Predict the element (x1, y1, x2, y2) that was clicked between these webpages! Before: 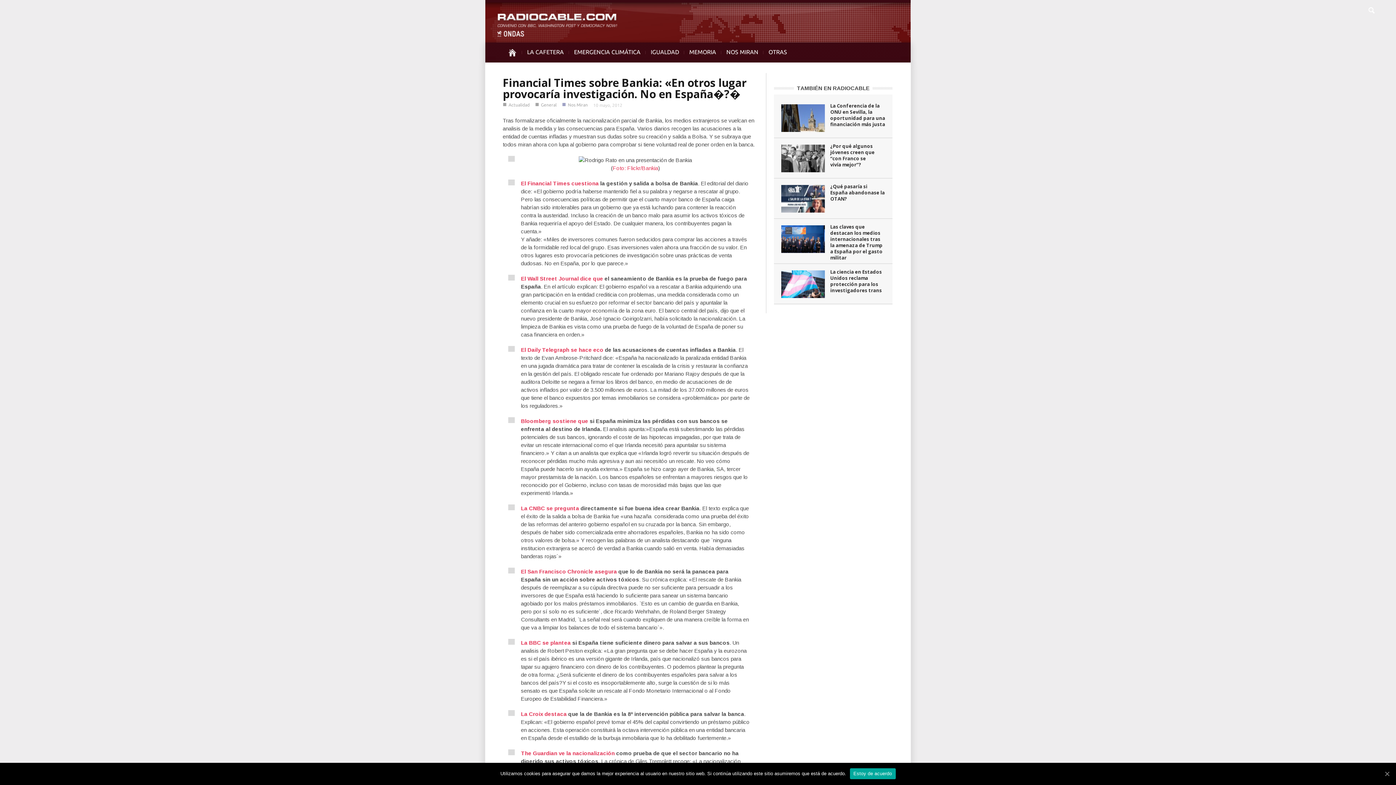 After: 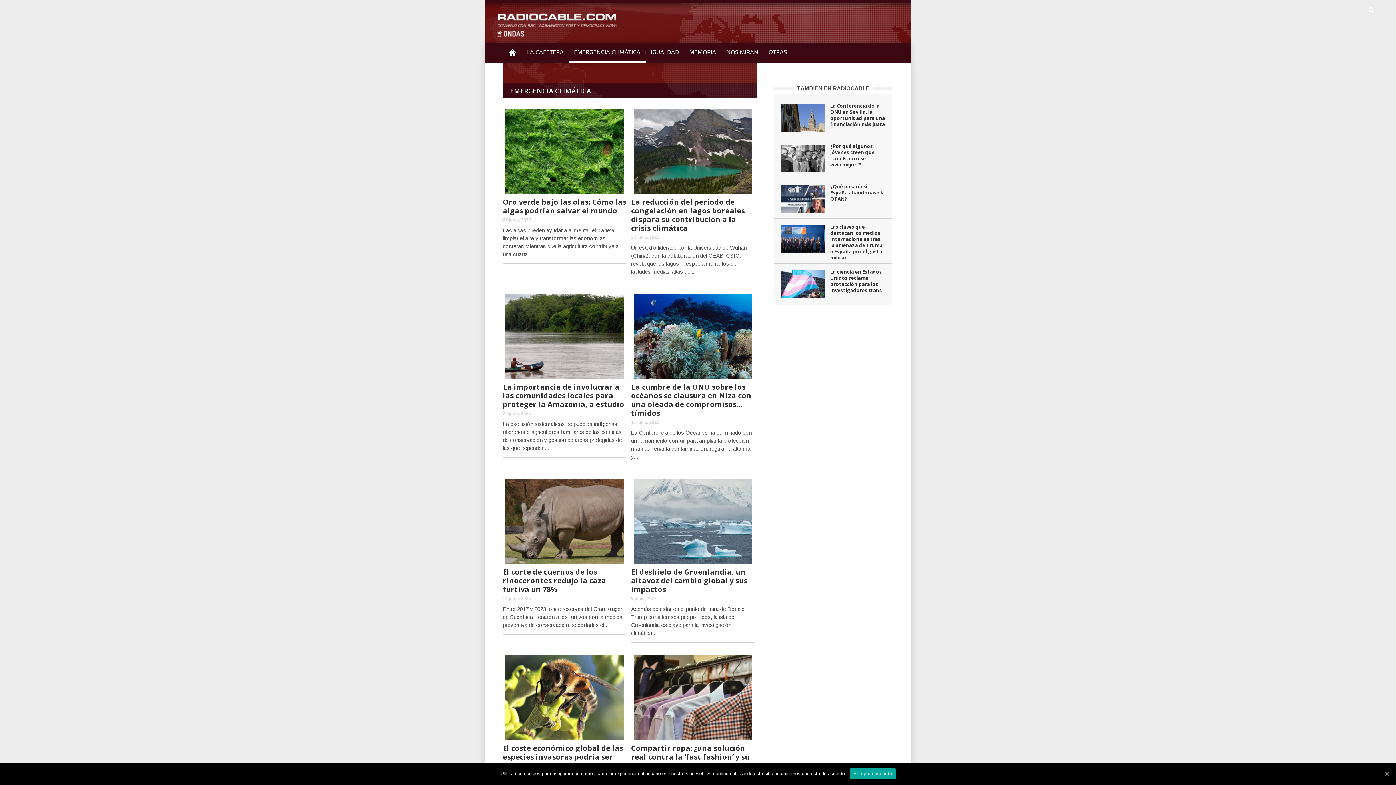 Action: label: EMERGENCIA CLIMÁTICA bbox: (569, 42, 645, 62)